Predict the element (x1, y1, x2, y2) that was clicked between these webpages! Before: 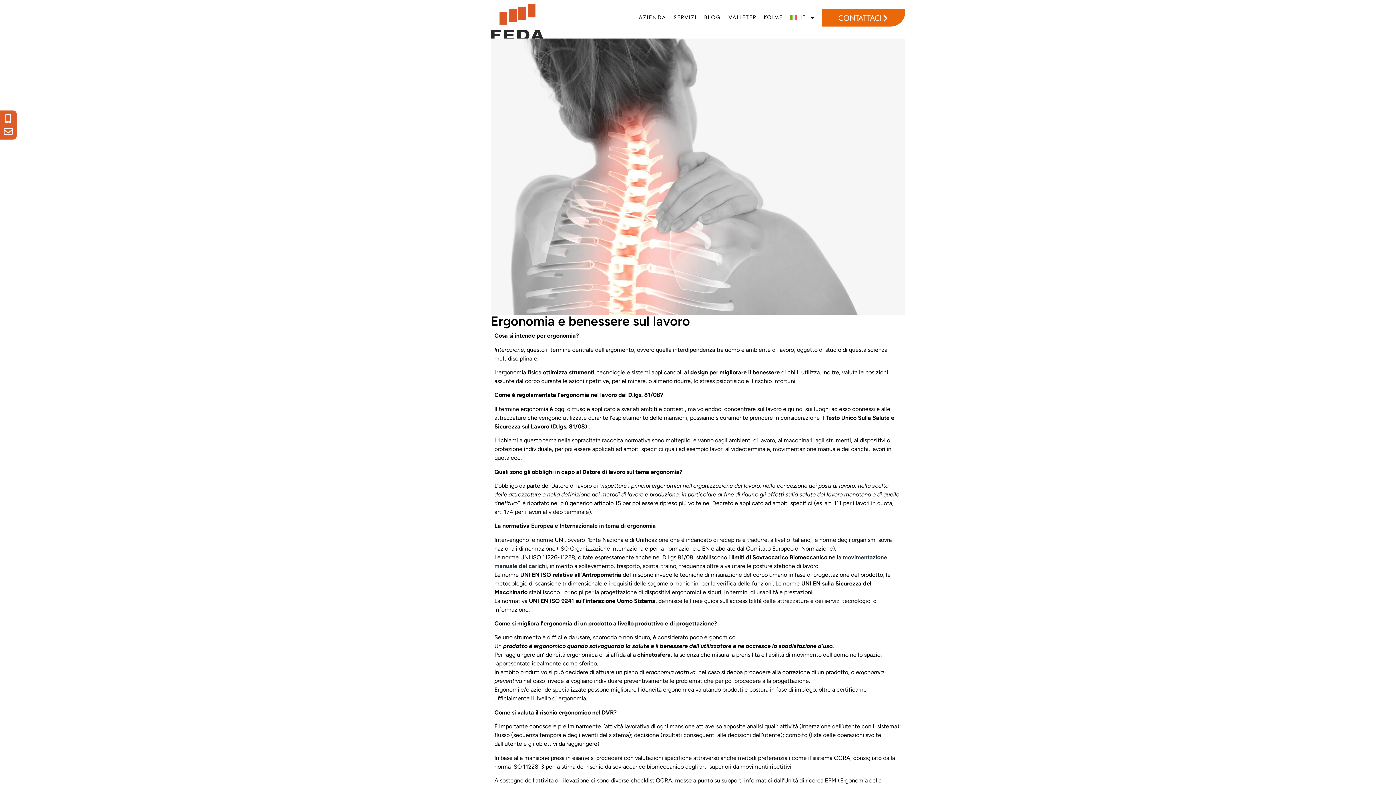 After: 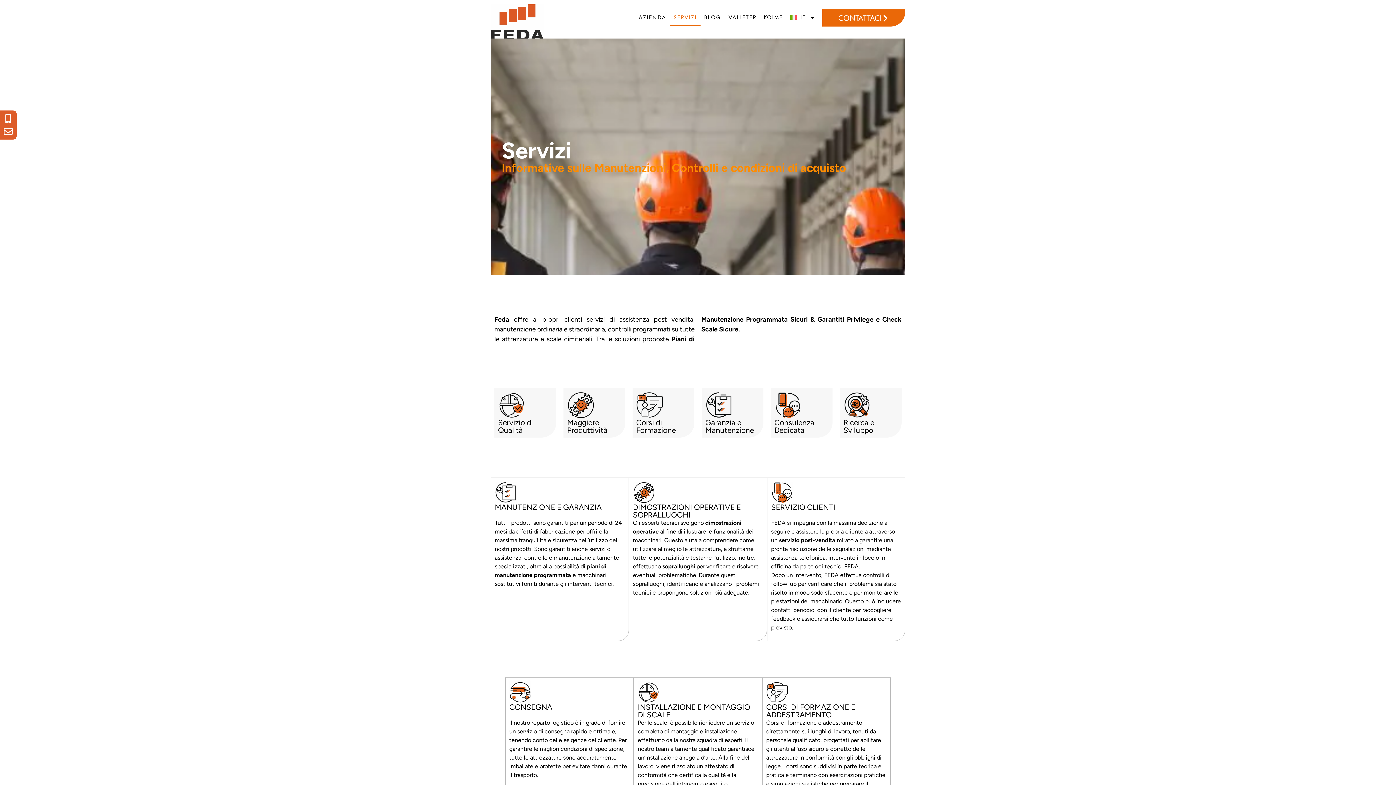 Action: bbox: (670, 9, 700, 25) label: SERVIZI